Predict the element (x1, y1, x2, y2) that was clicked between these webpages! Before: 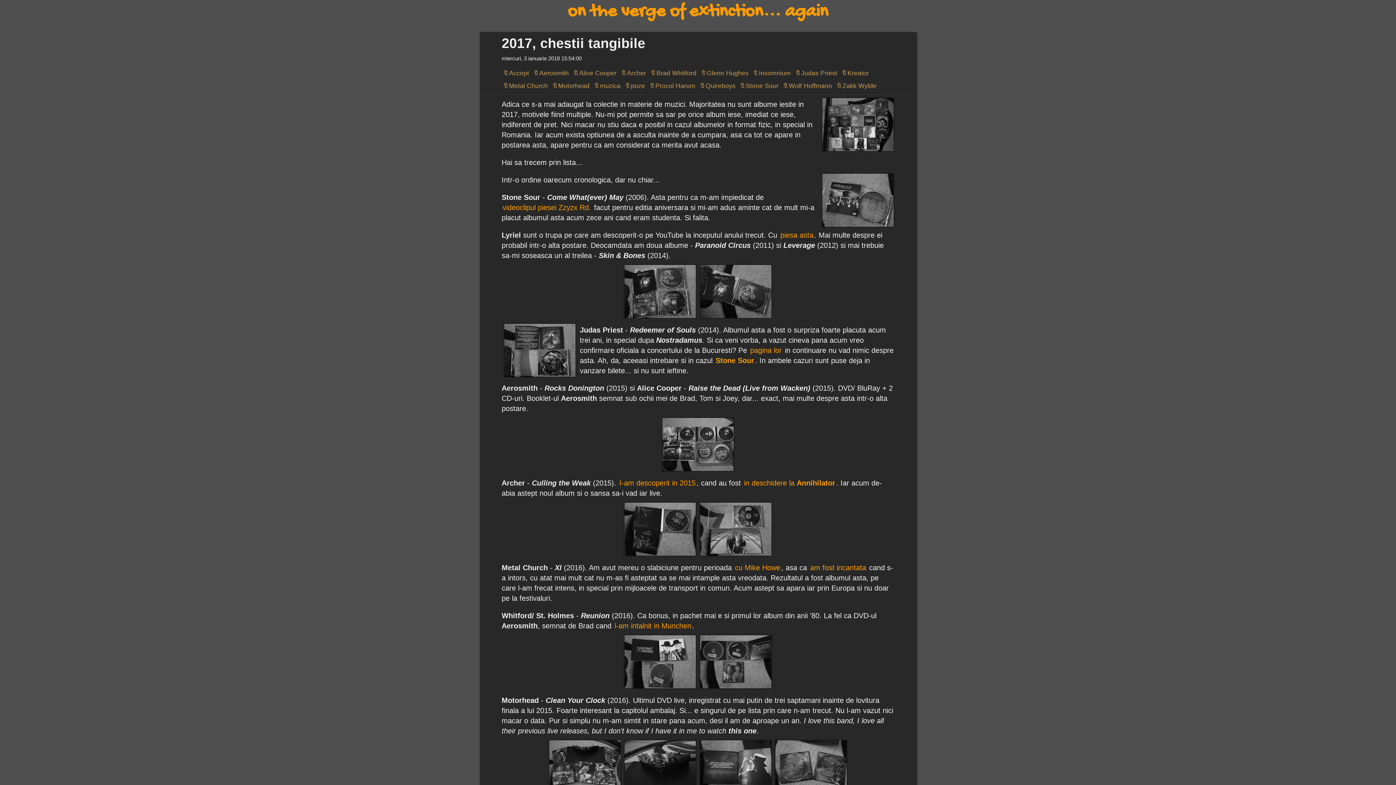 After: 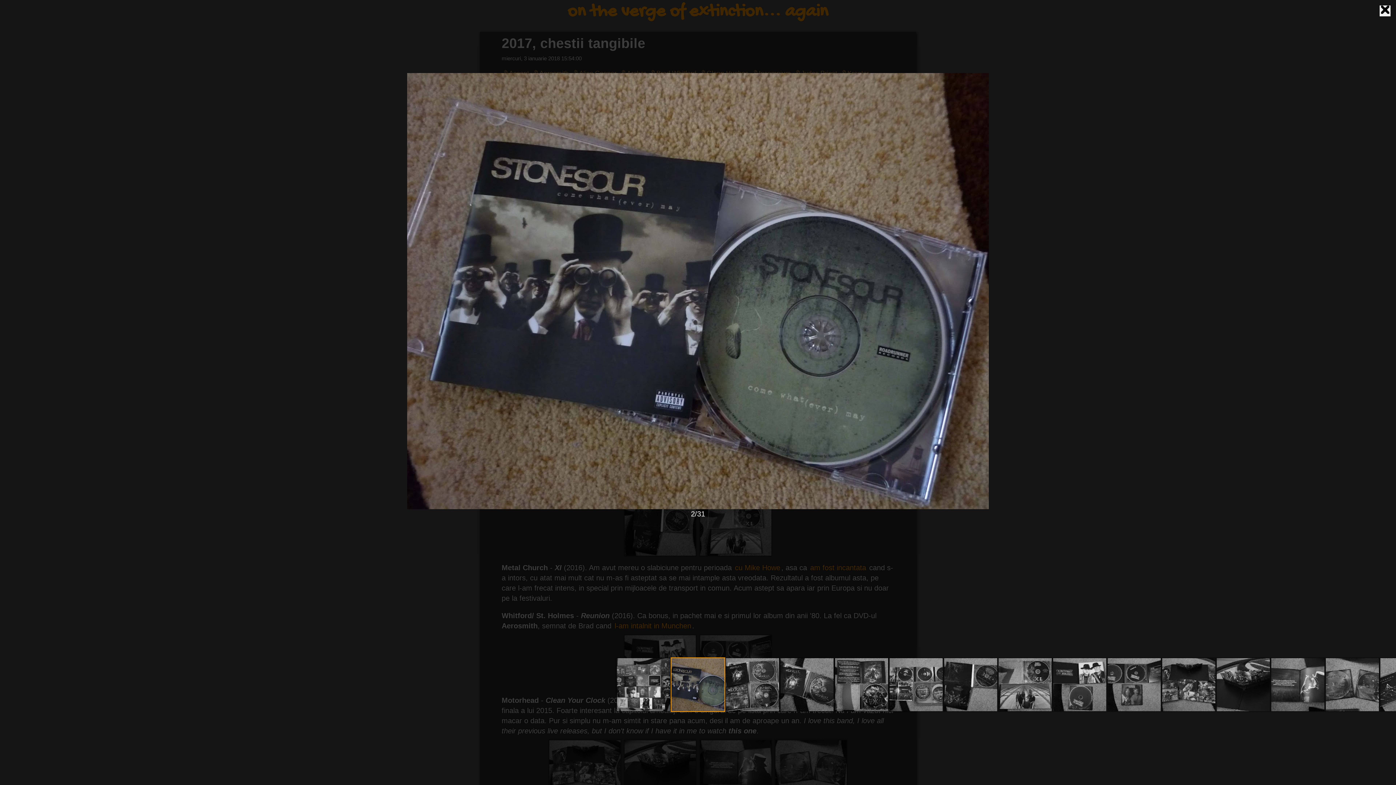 Action: bbox: (821, 173, 894, 227)